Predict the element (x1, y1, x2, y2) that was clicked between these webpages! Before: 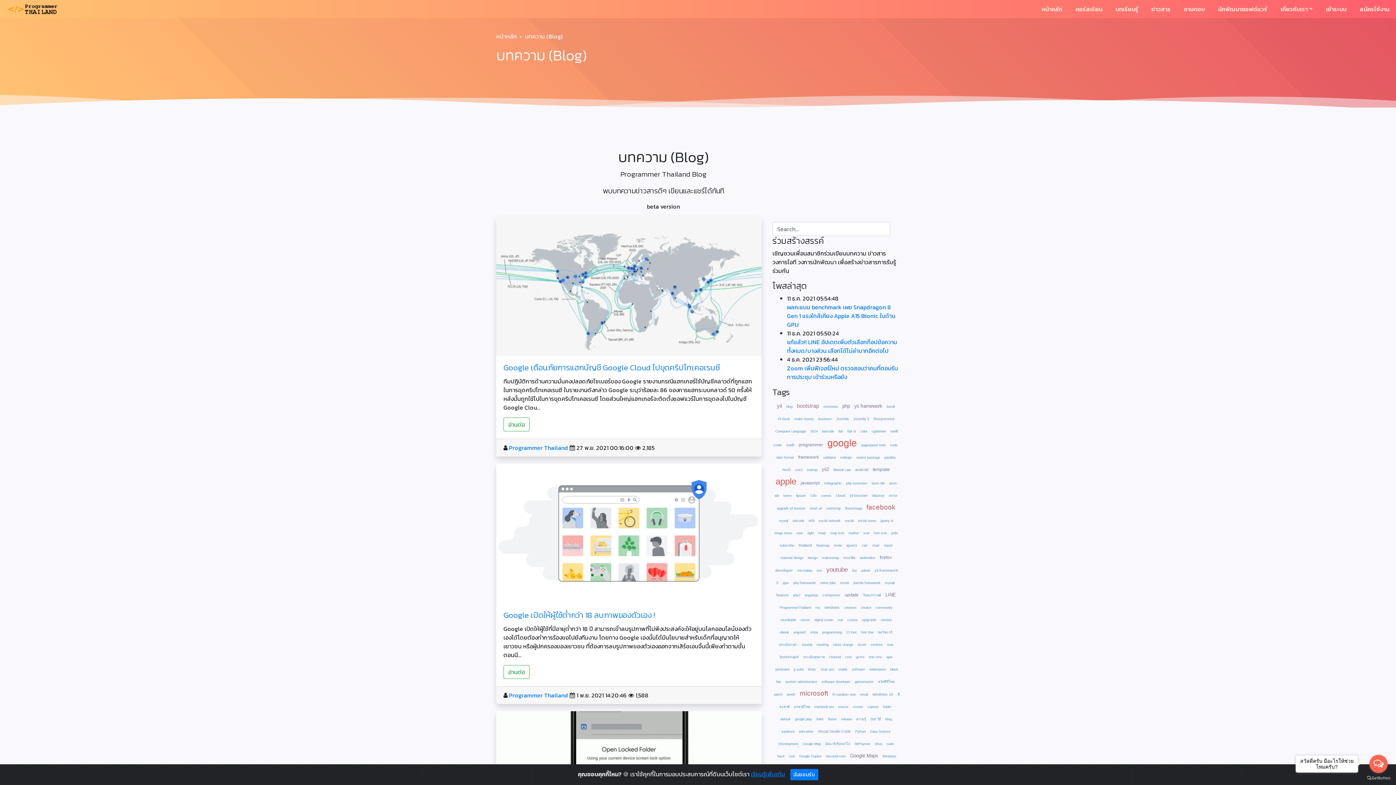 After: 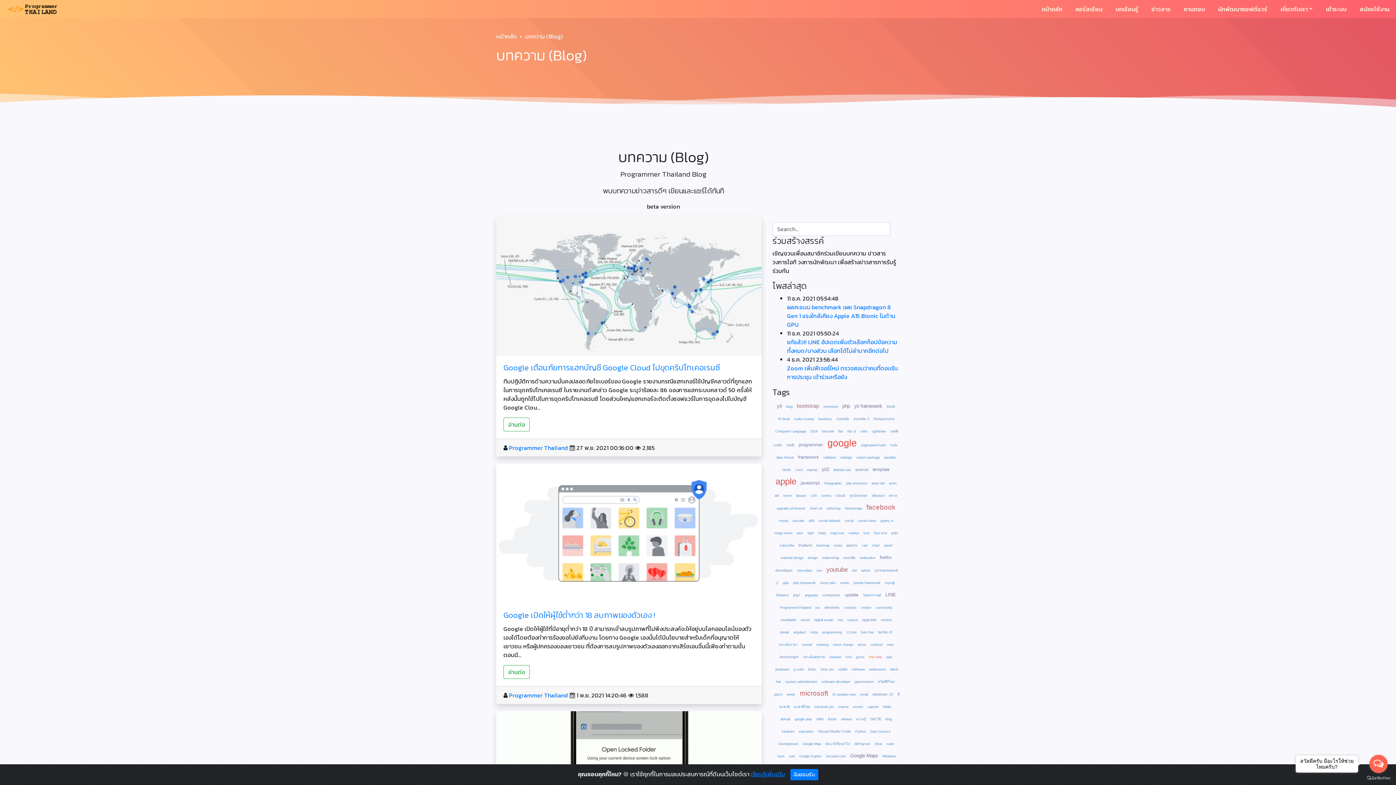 Action: label: thai cms bbox: (869, 655, 882, 659)